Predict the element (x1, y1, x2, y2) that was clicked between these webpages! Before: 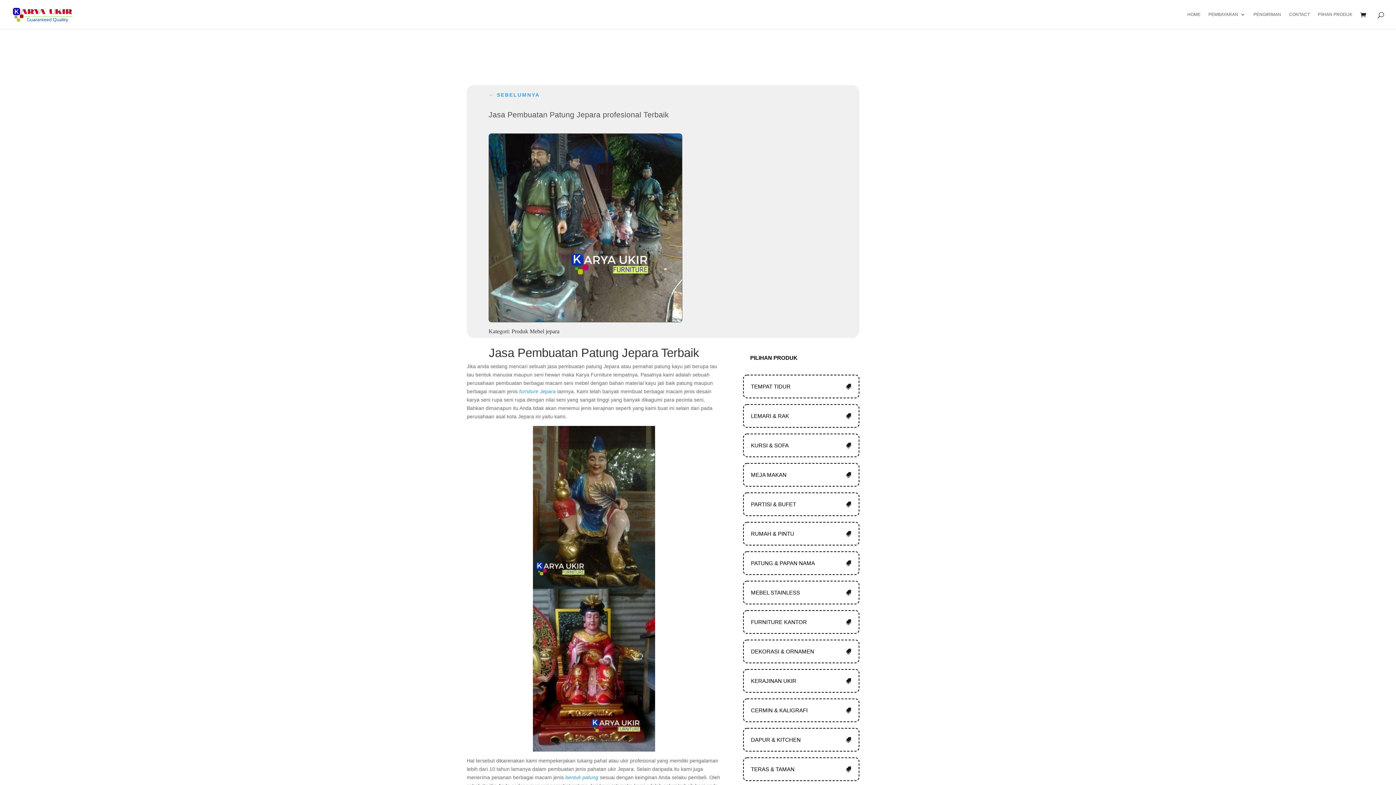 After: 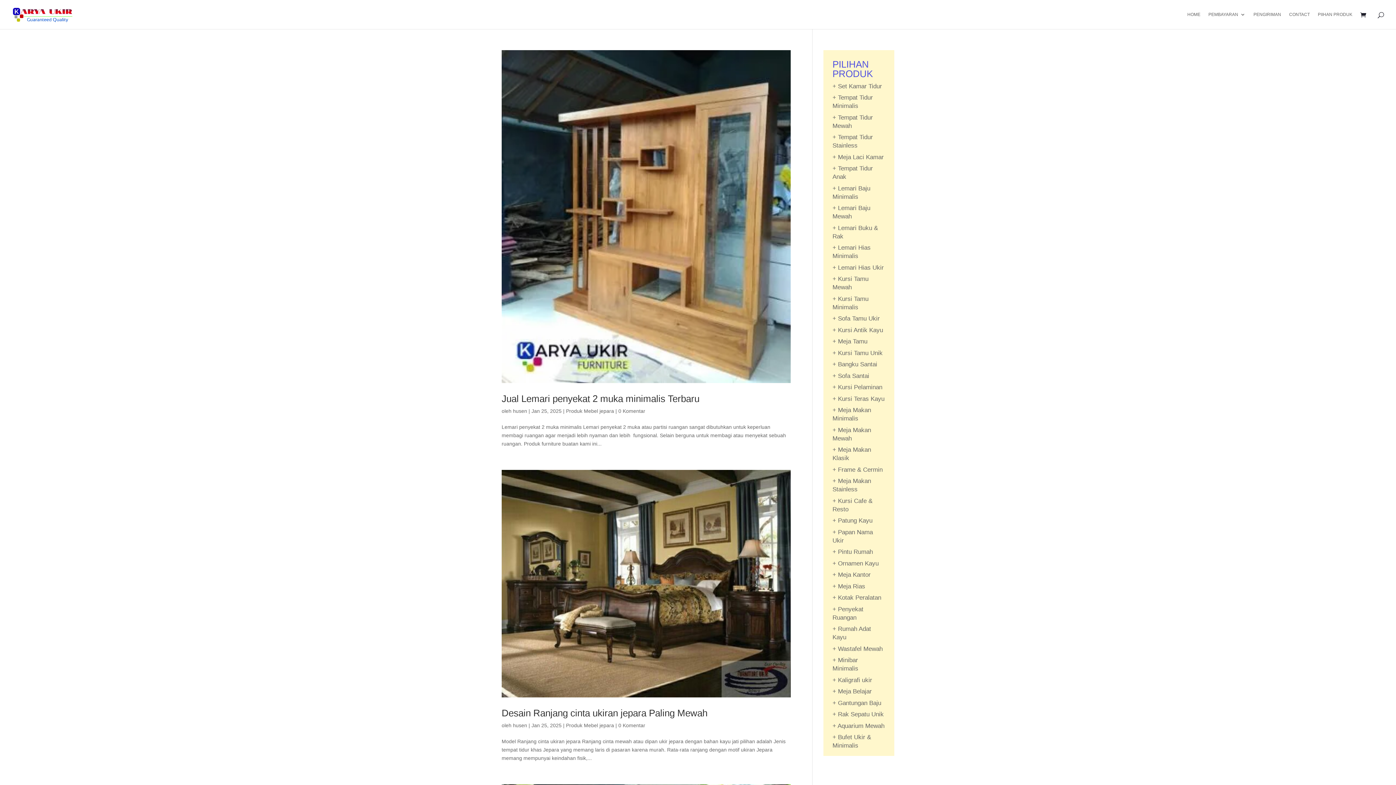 Action: bbox: (517, 123, 559, 128) label: Produk Mebel jepara